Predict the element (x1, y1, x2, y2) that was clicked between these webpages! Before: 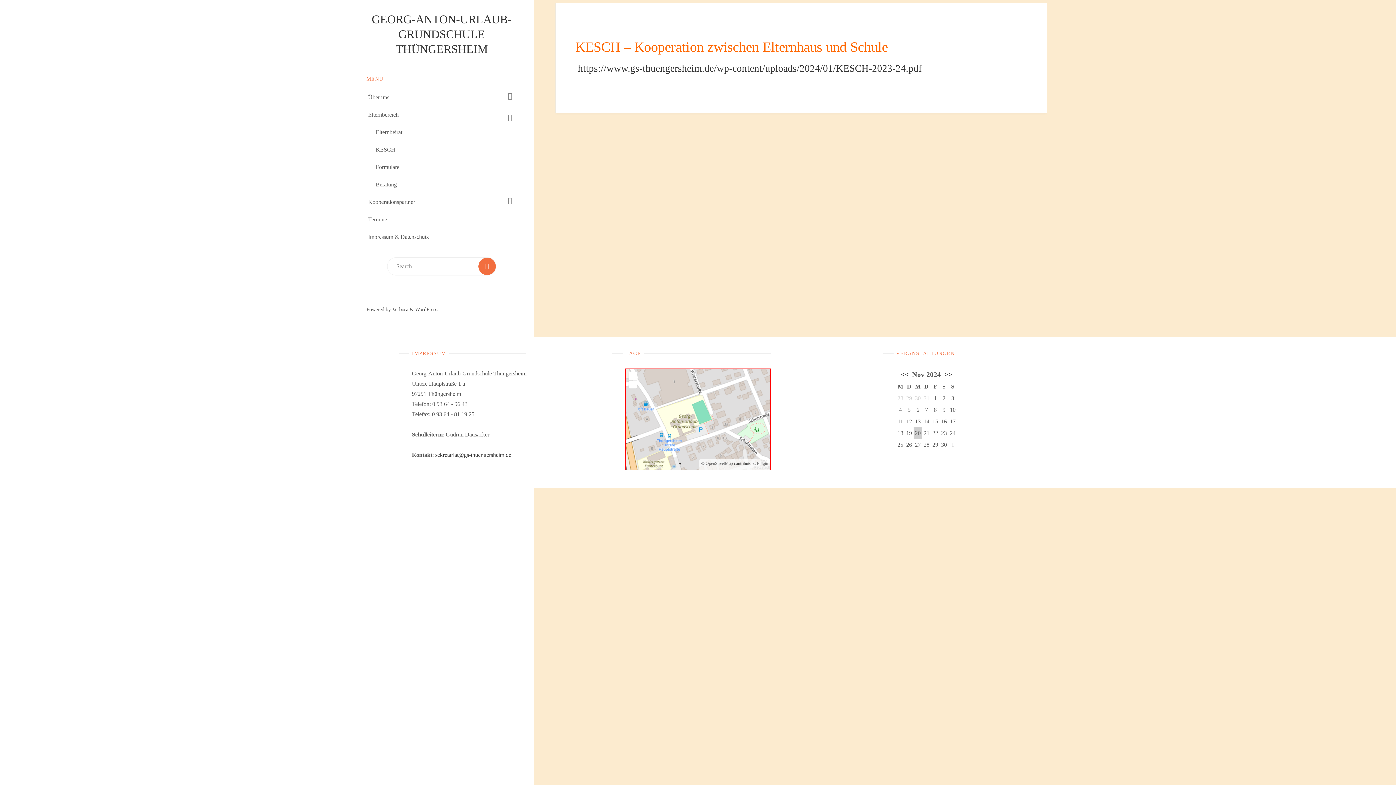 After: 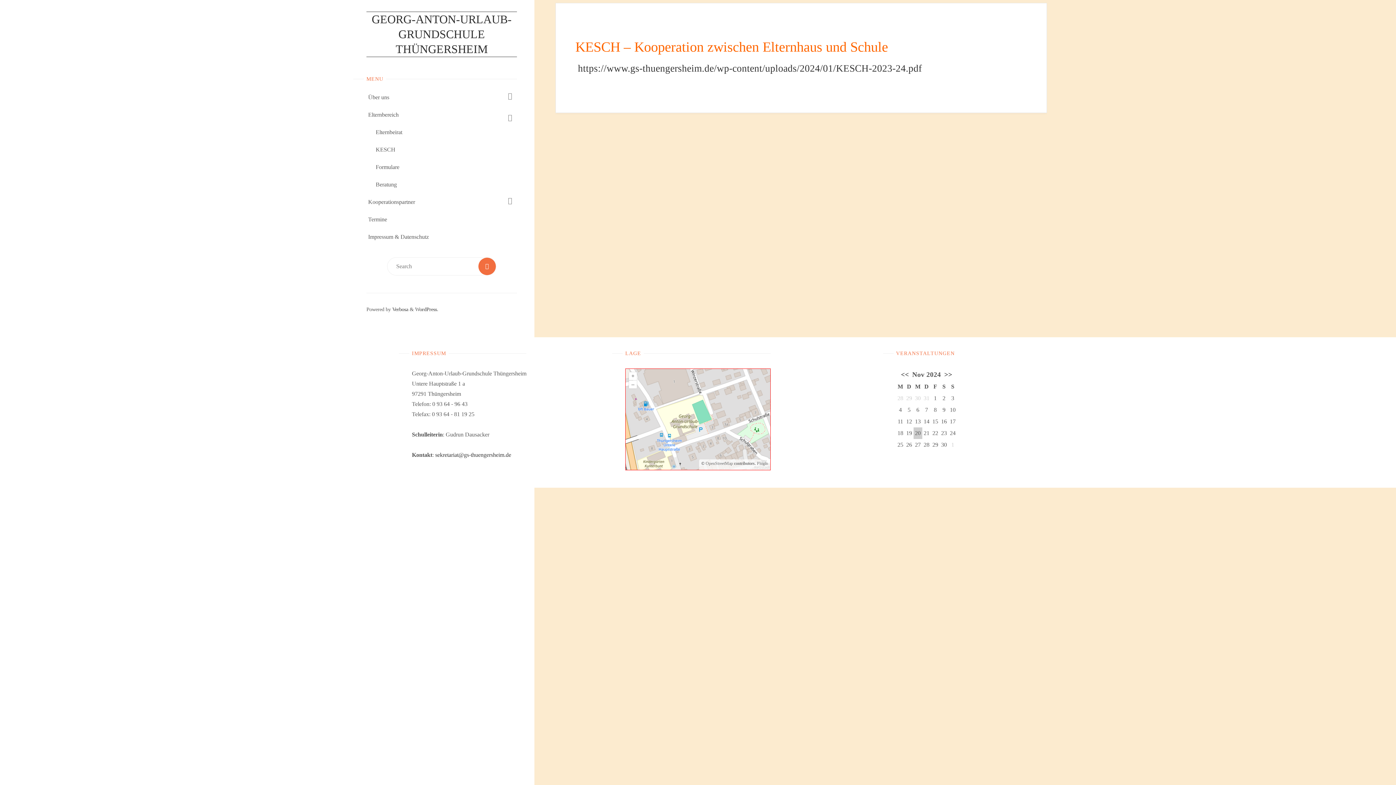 Action: label: OpenStreetMap bbox: (705, 461, 733, 466)